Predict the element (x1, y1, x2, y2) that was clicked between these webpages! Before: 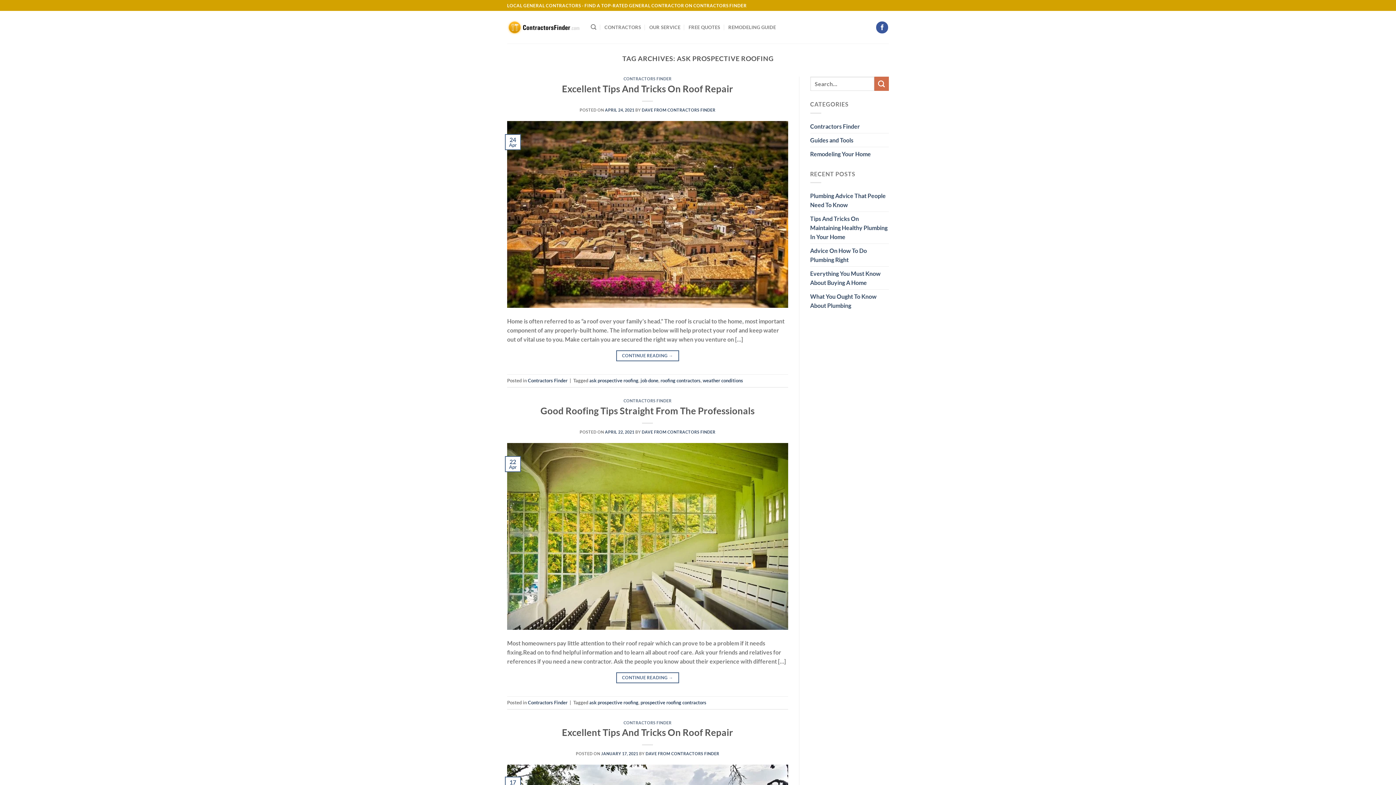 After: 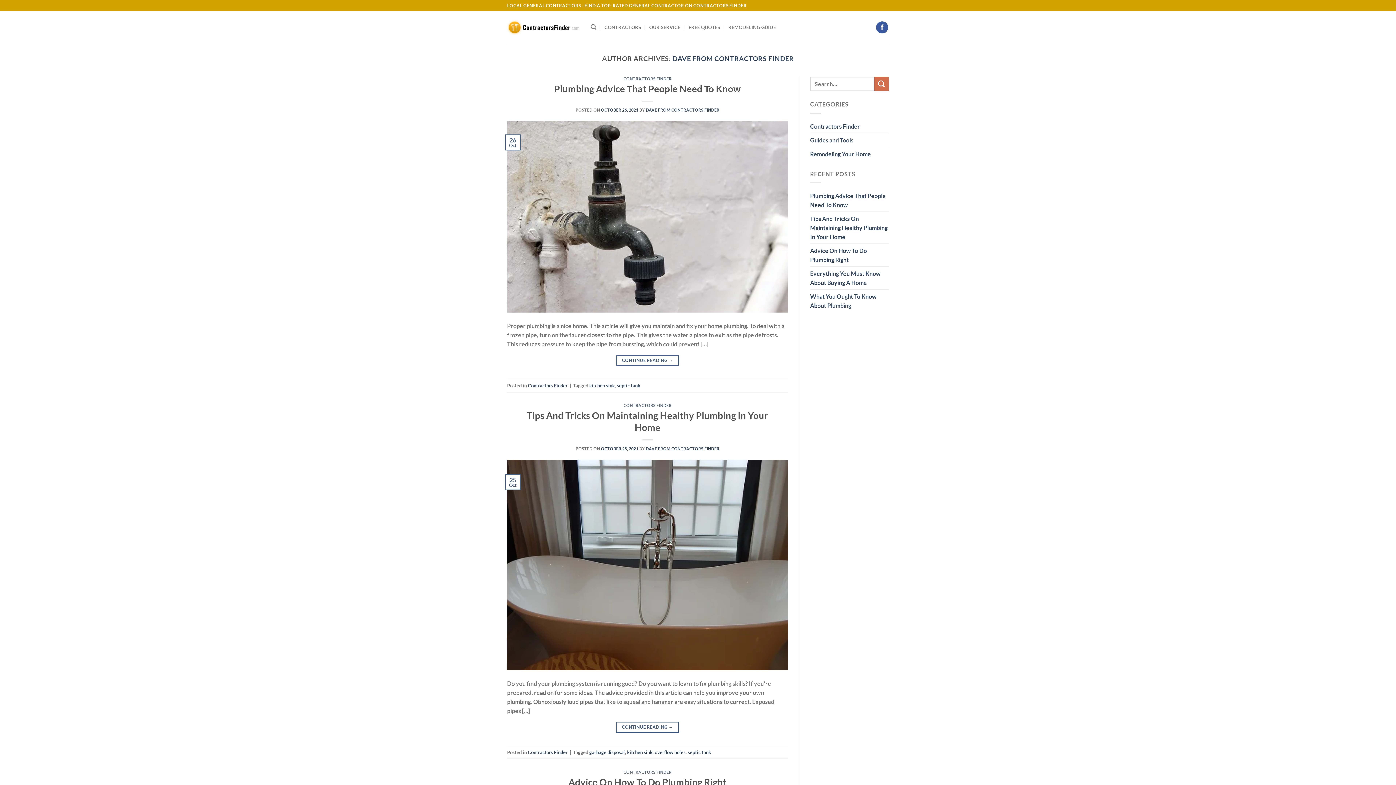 Action: label: DAVE FROM CONTRACTORS FINDER bbox: (641, 429, 715, 434)